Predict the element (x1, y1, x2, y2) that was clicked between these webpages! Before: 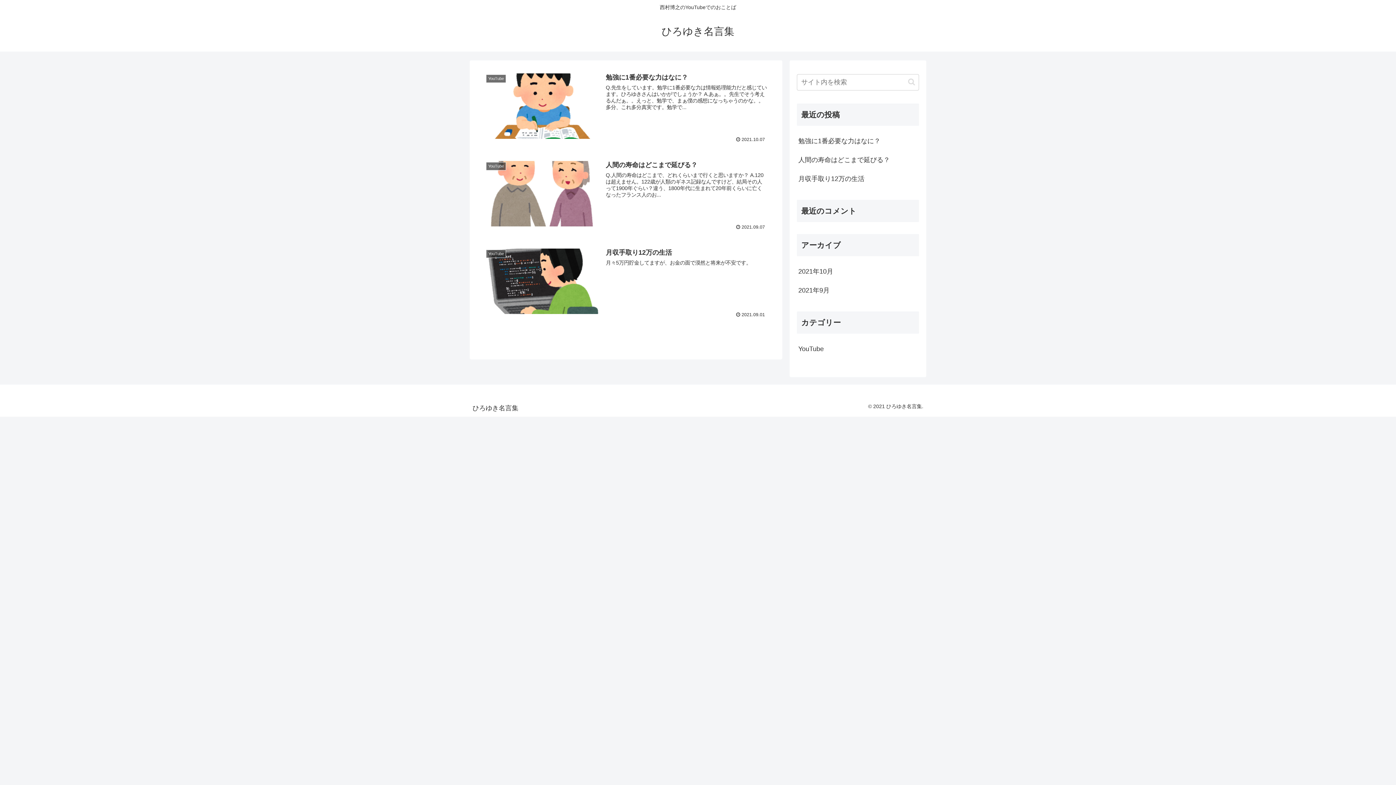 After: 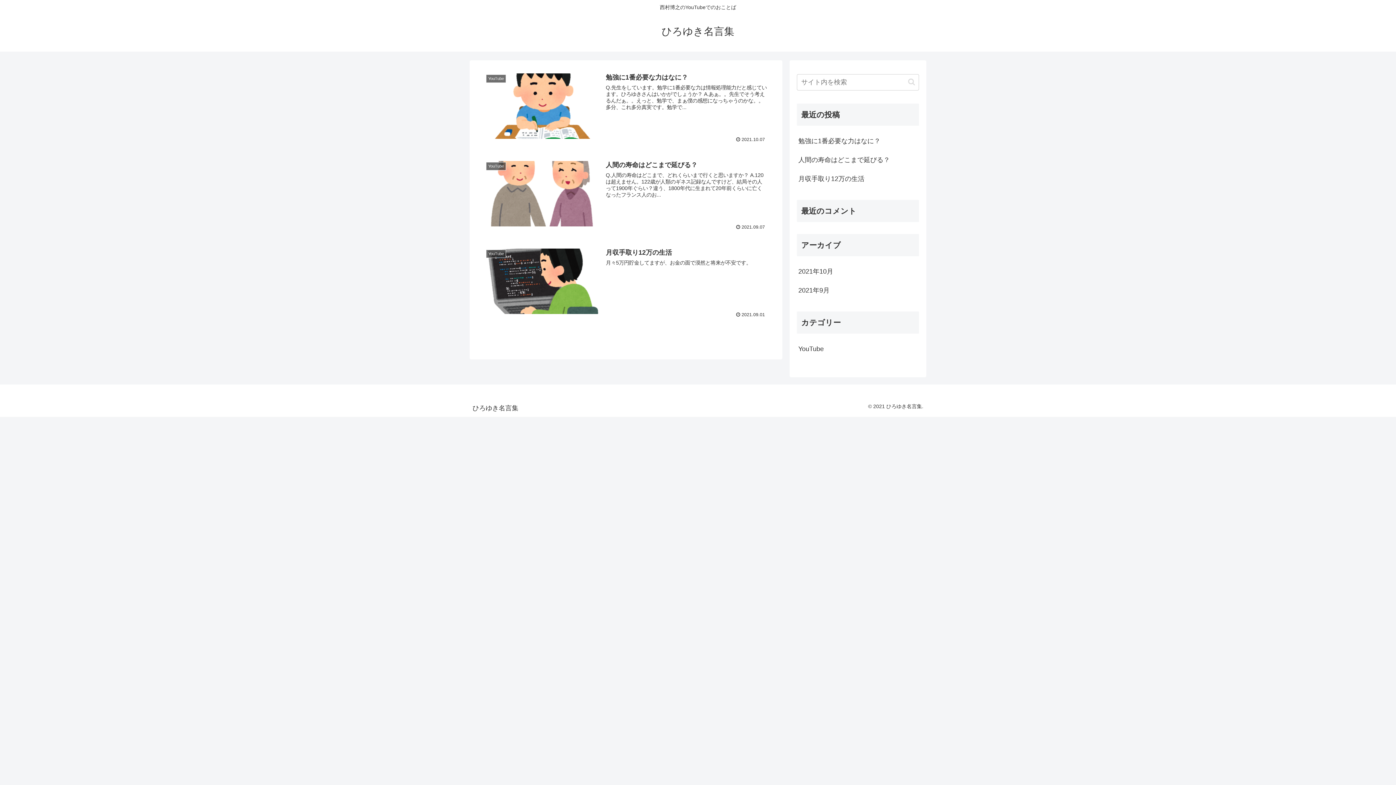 Action: label: ひろゆき名言集 bbox: (472, 405, 518, 411)